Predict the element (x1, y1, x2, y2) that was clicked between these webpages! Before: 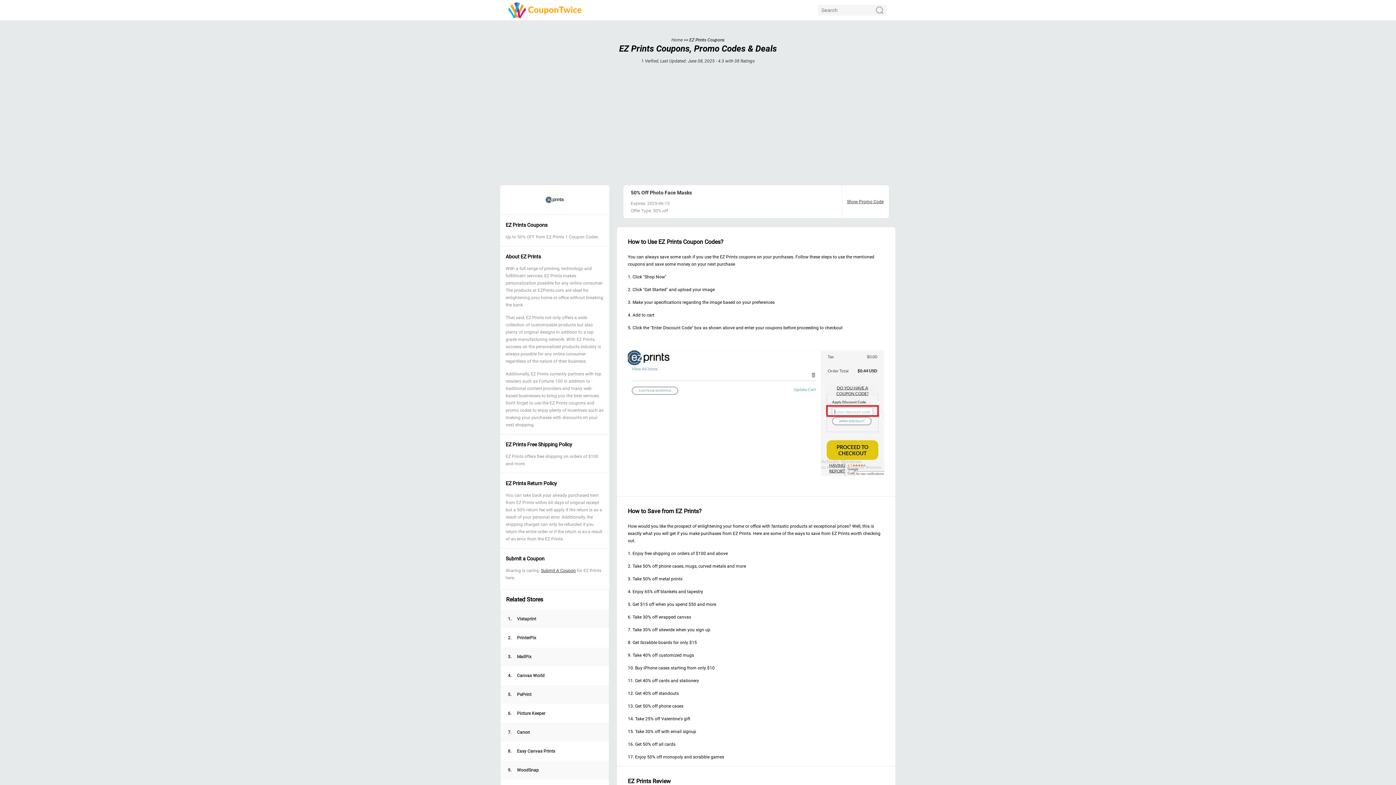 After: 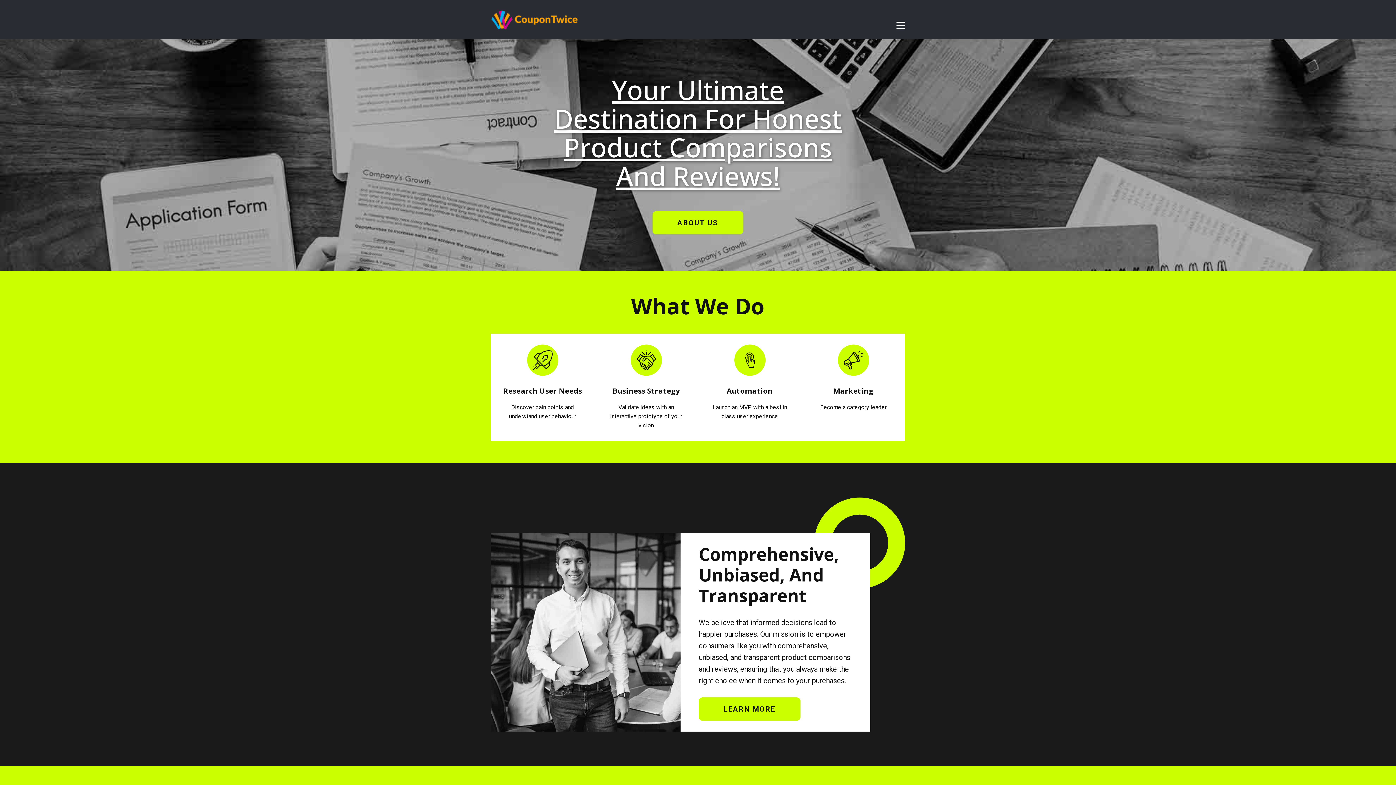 Action: bbox: (671, 37, 682, 42) label: Home